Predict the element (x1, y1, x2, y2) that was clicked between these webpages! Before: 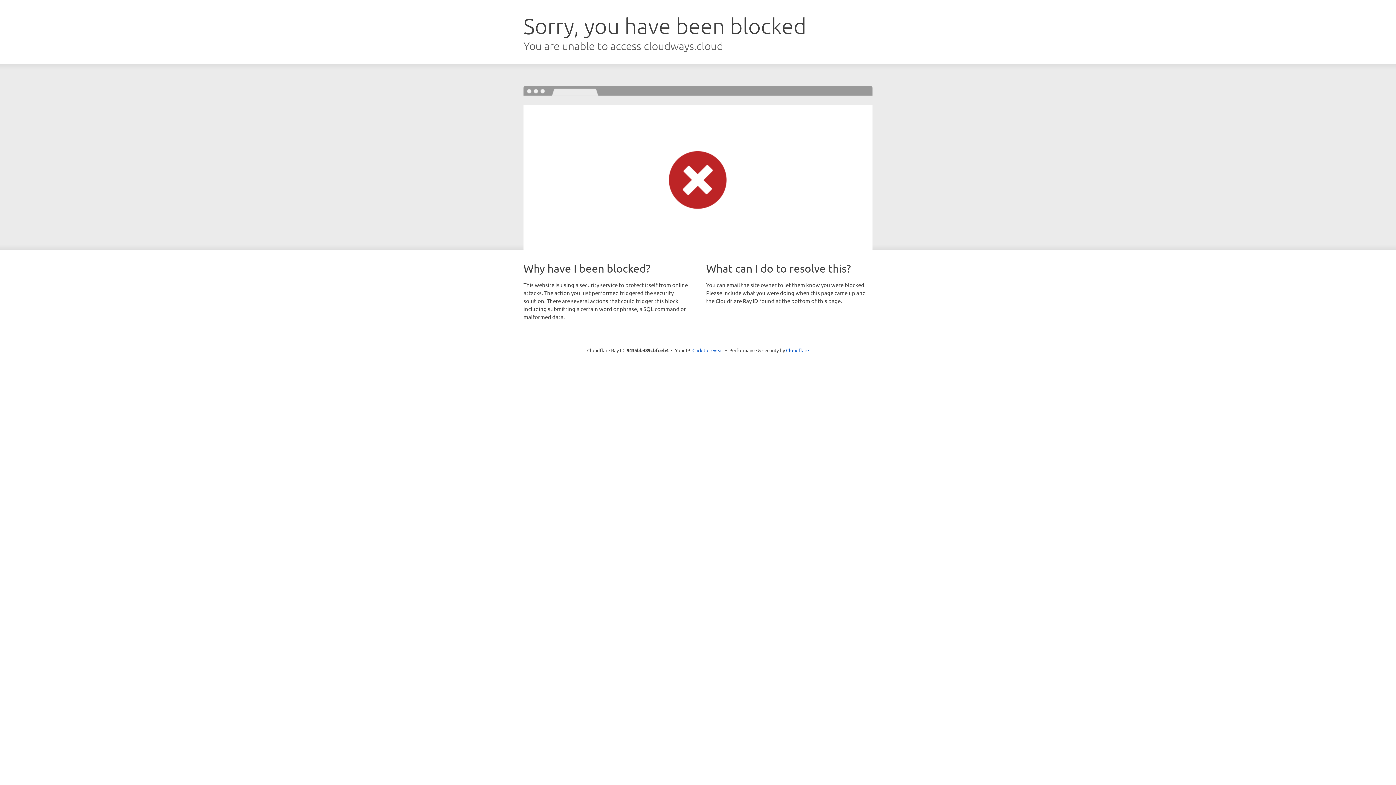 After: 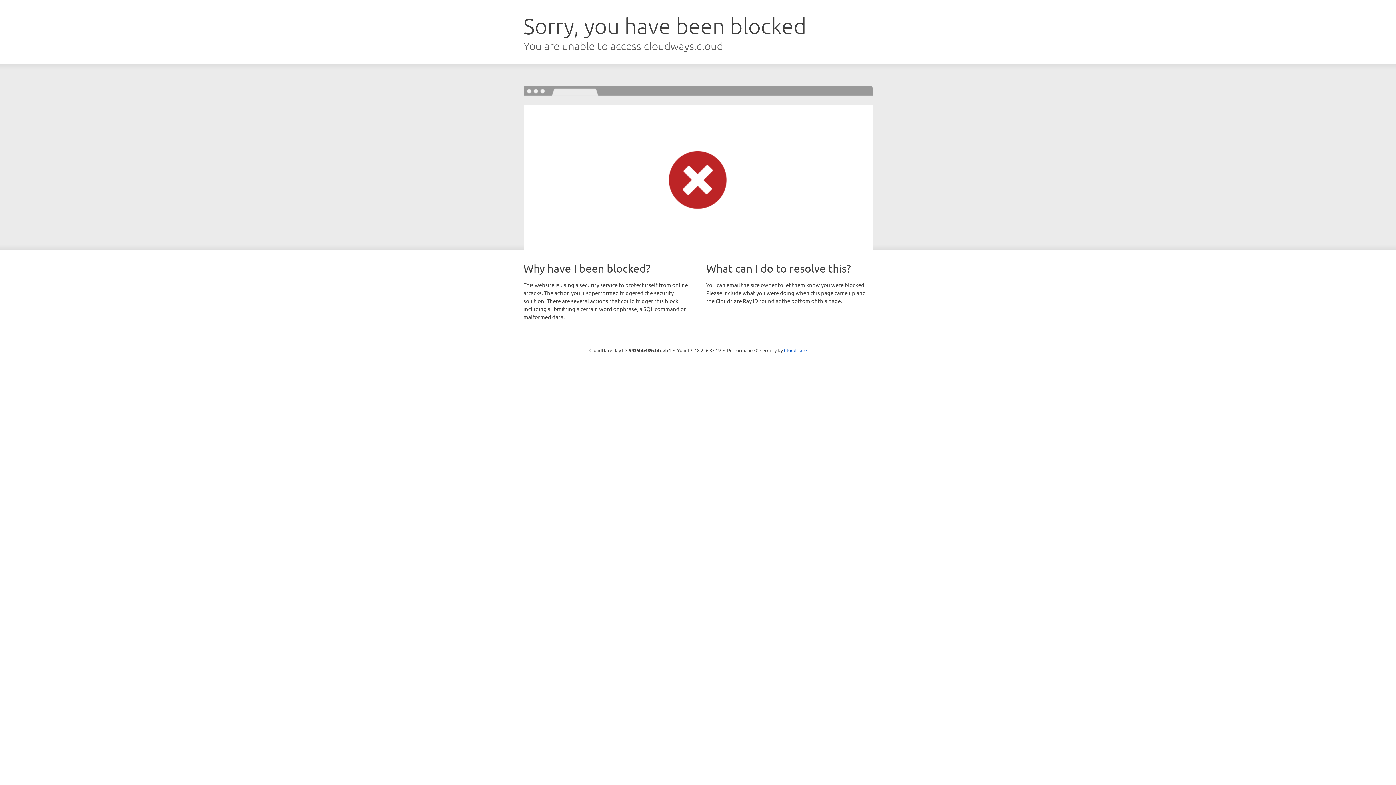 Action: bbox: (692, 346, 723, 353) label: Click to reveal